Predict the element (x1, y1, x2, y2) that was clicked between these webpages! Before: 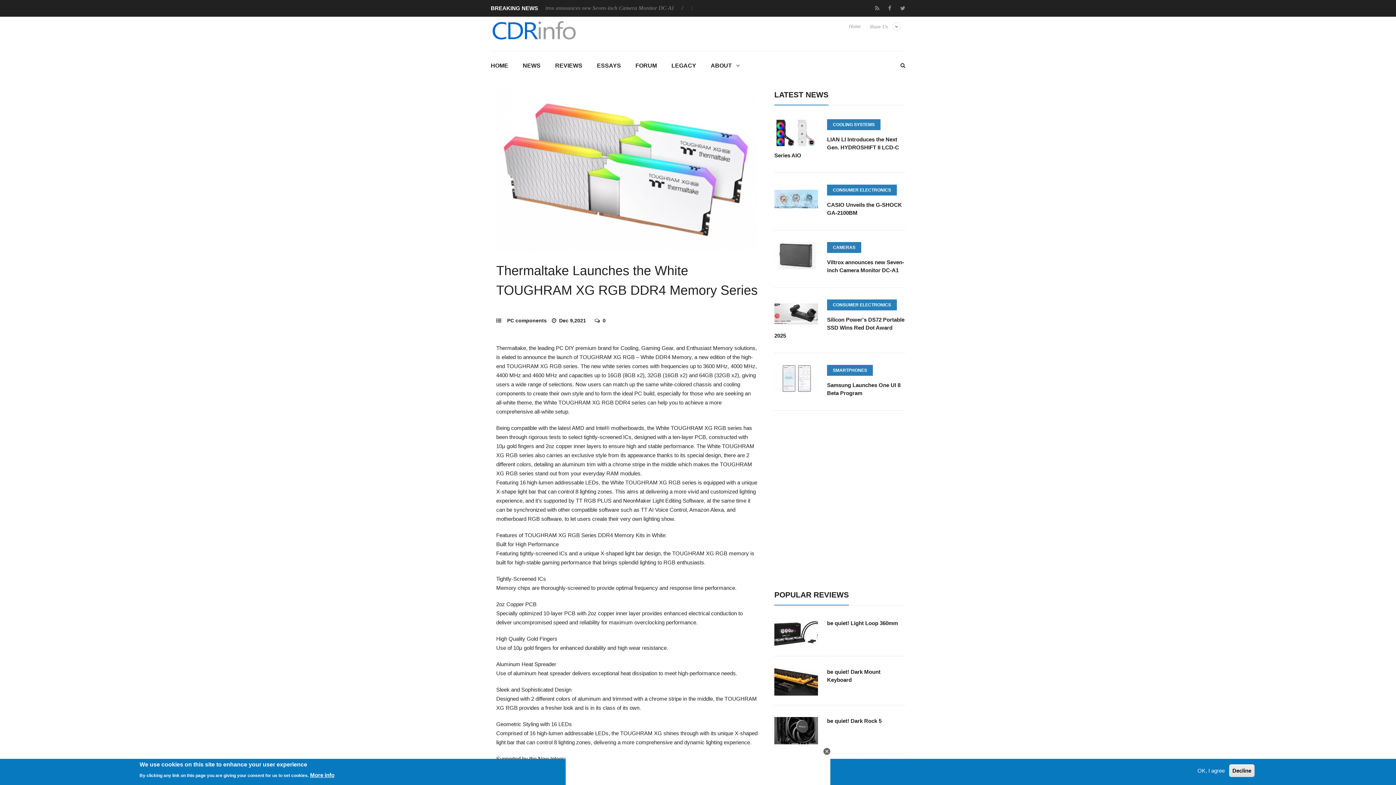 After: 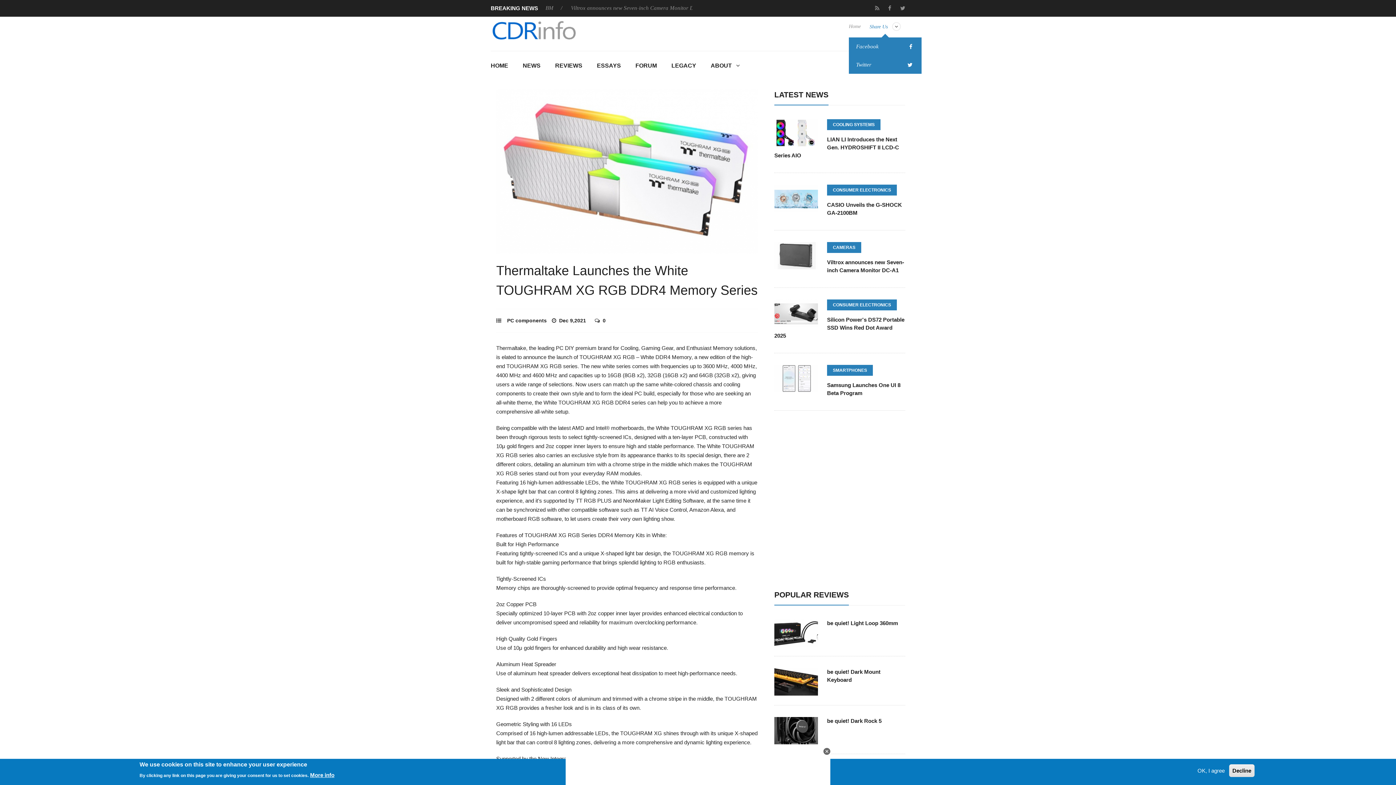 Action: label: Share Us bbox: (865, 22, 905, 38)